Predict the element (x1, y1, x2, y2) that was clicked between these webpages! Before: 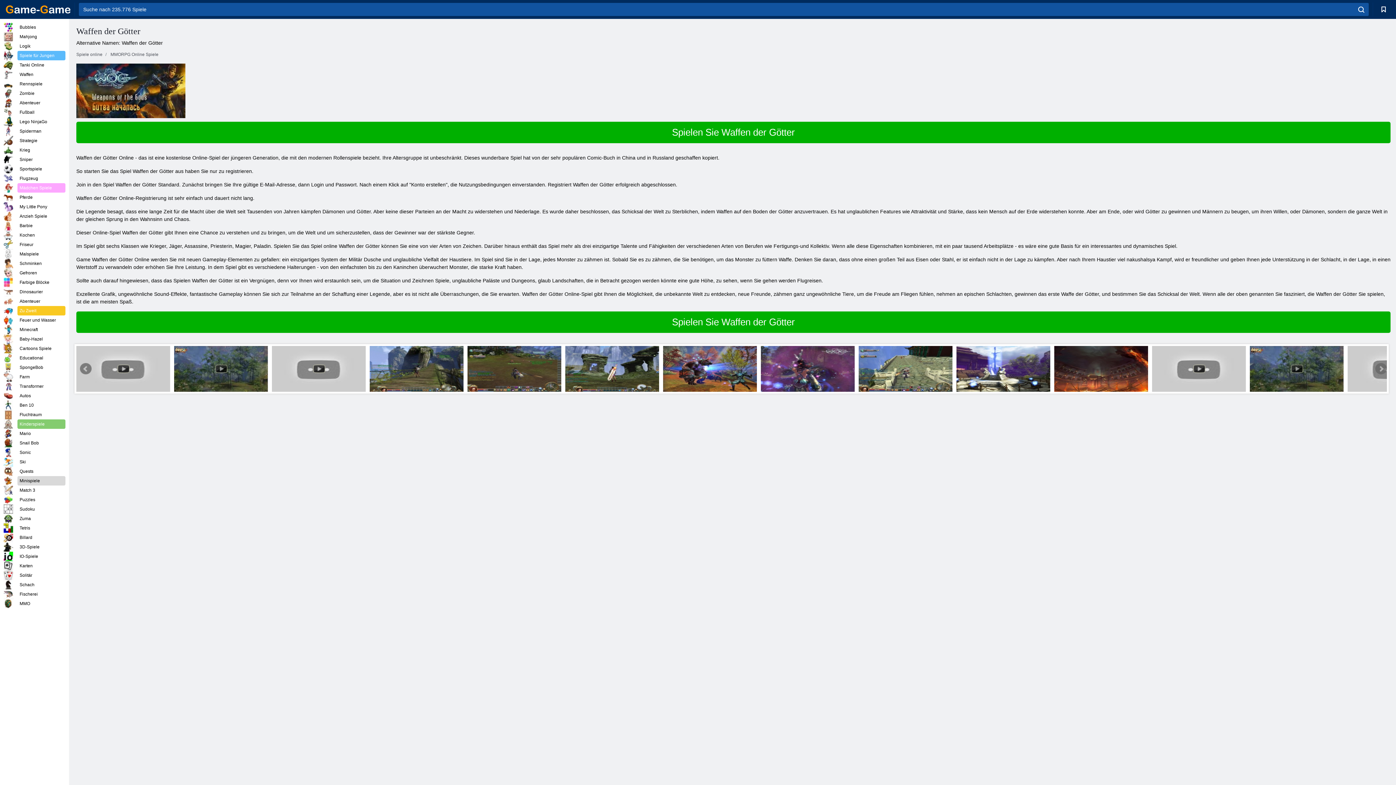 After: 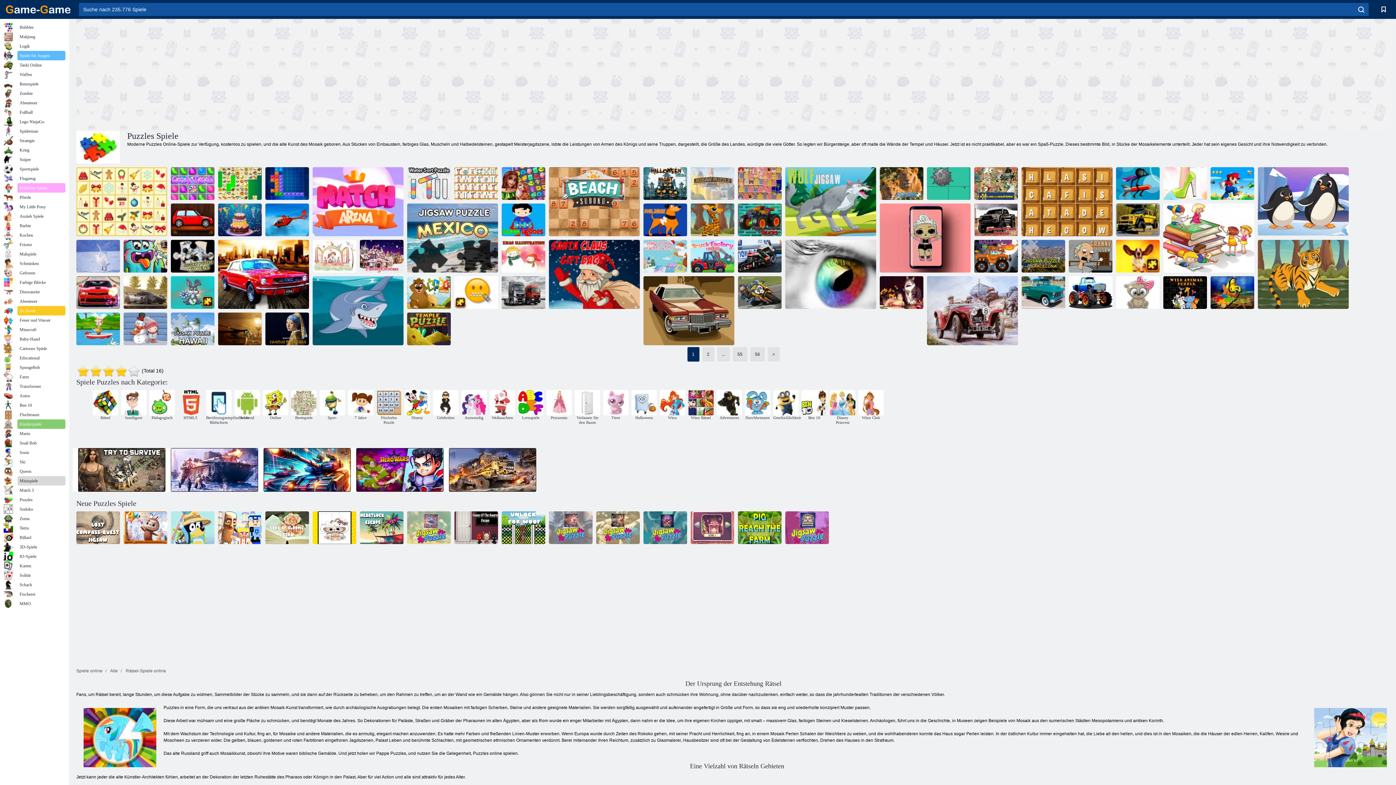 Action: bbox: (3, 495, 65, 504) label: Puzzles